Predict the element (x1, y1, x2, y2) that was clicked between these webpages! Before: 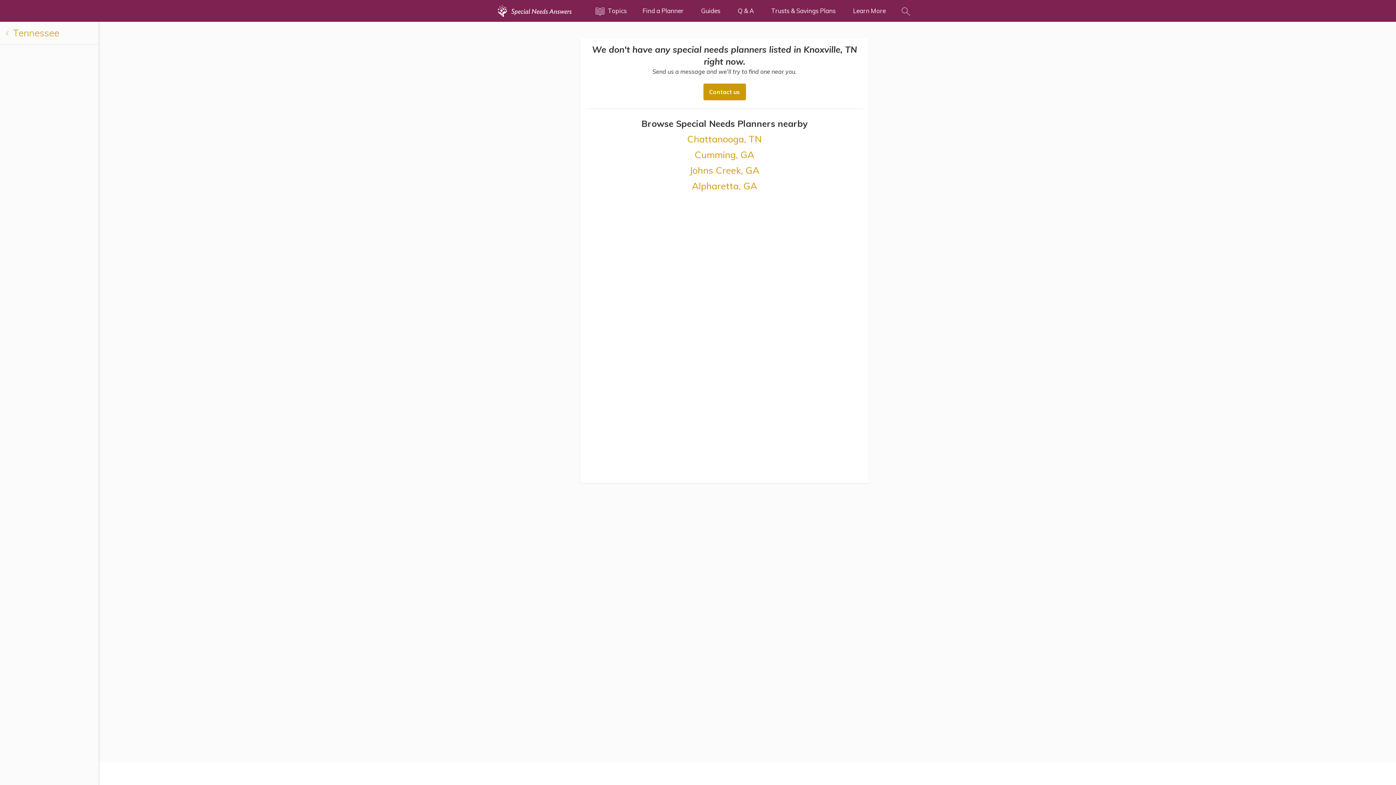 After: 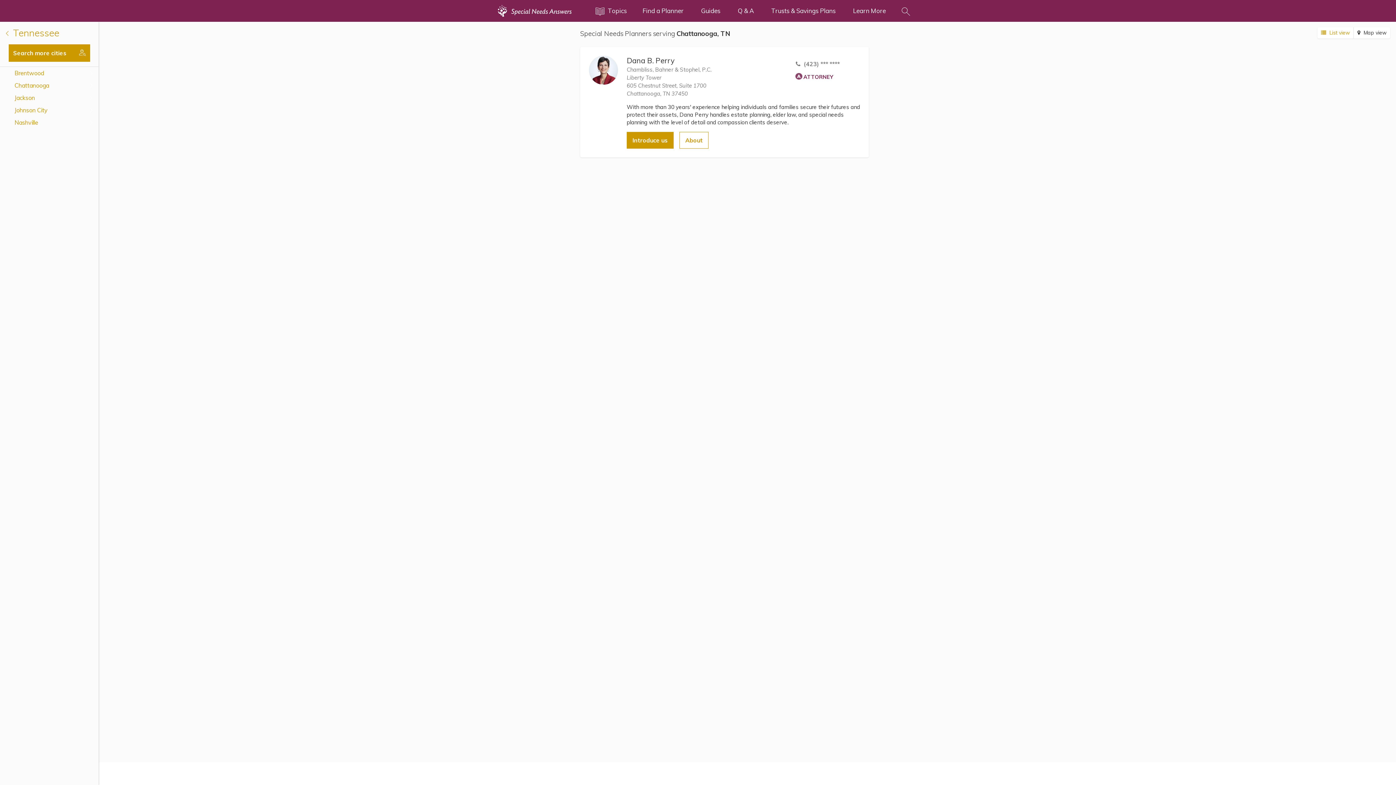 Action: label: Chattanooga, TN bbox: (687, 133, 762, 144)